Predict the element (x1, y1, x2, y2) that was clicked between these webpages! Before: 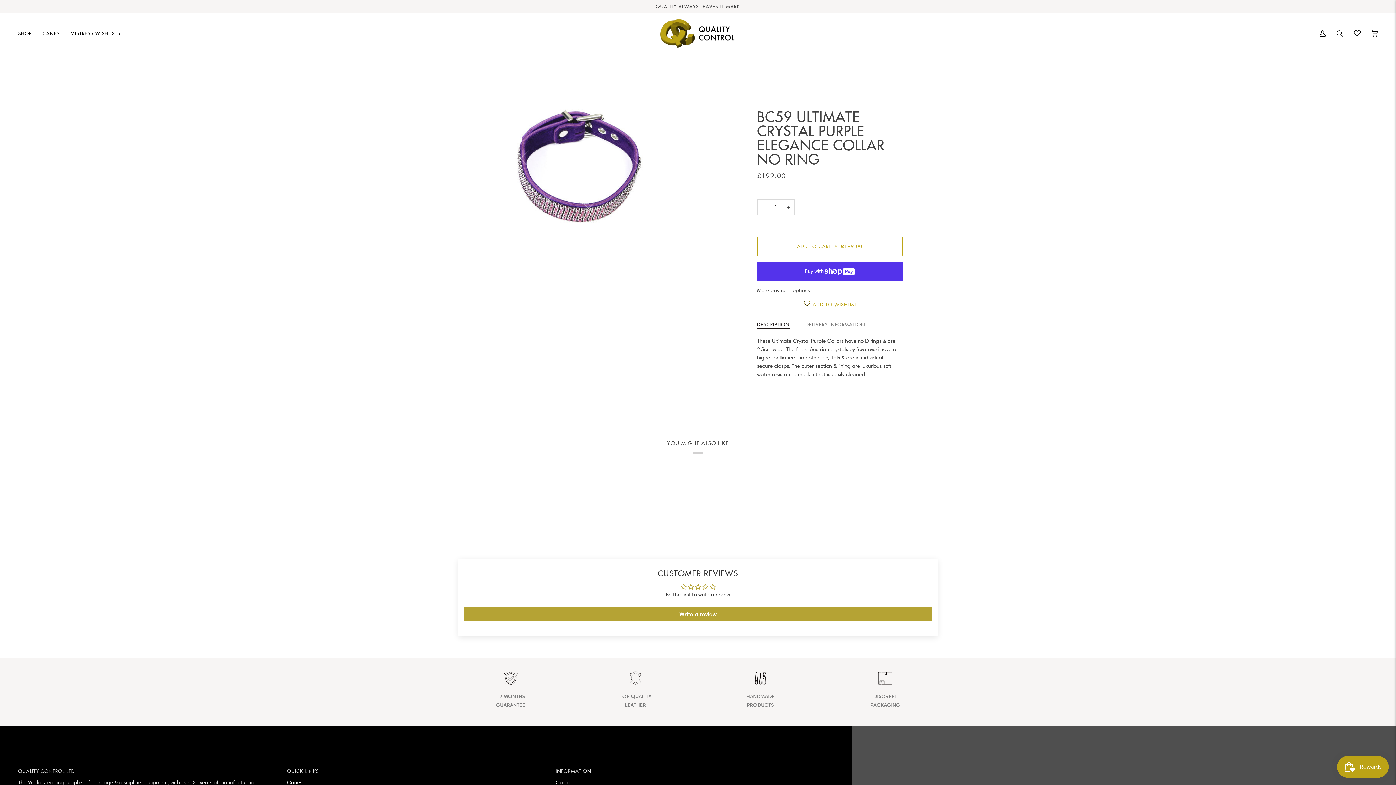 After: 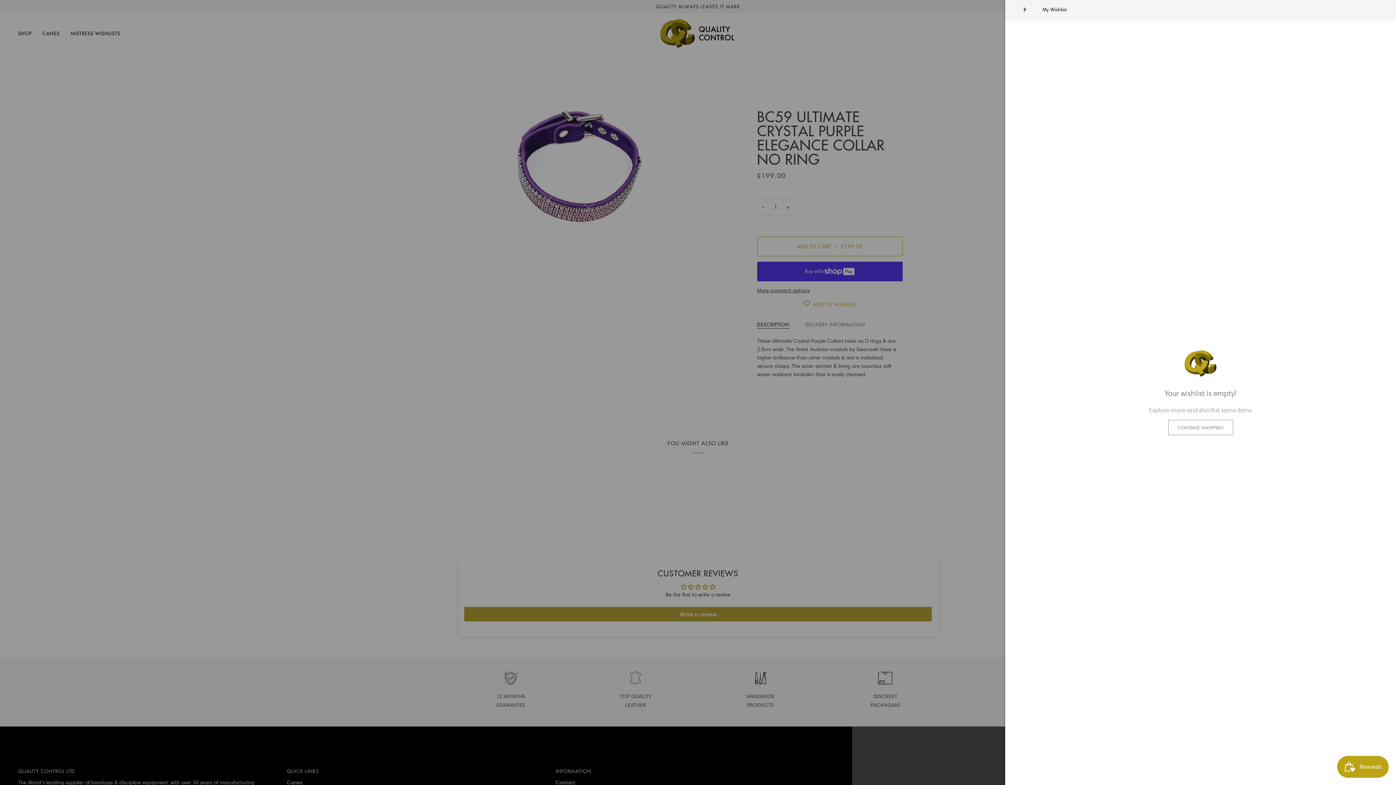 Action: bbox: (1348, 13, 1366, 53)